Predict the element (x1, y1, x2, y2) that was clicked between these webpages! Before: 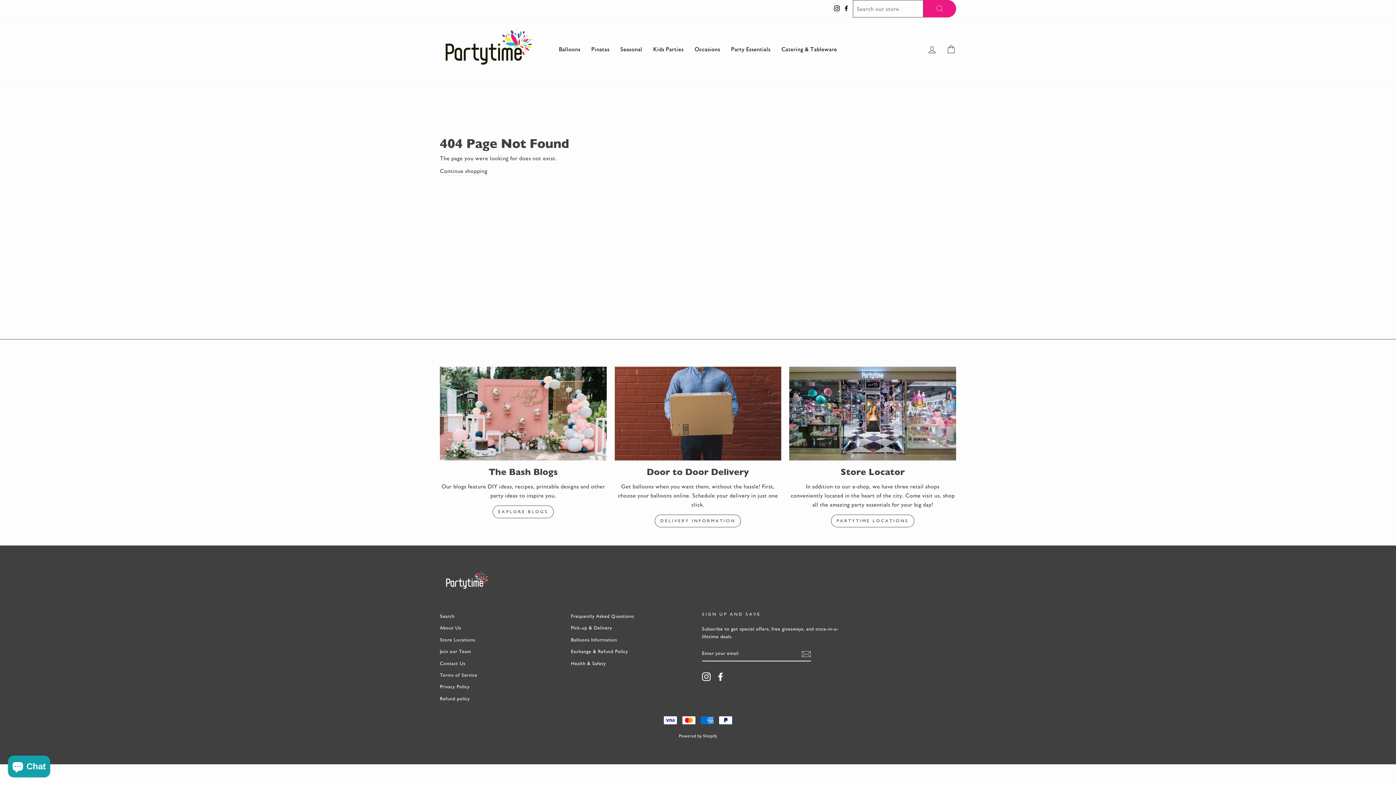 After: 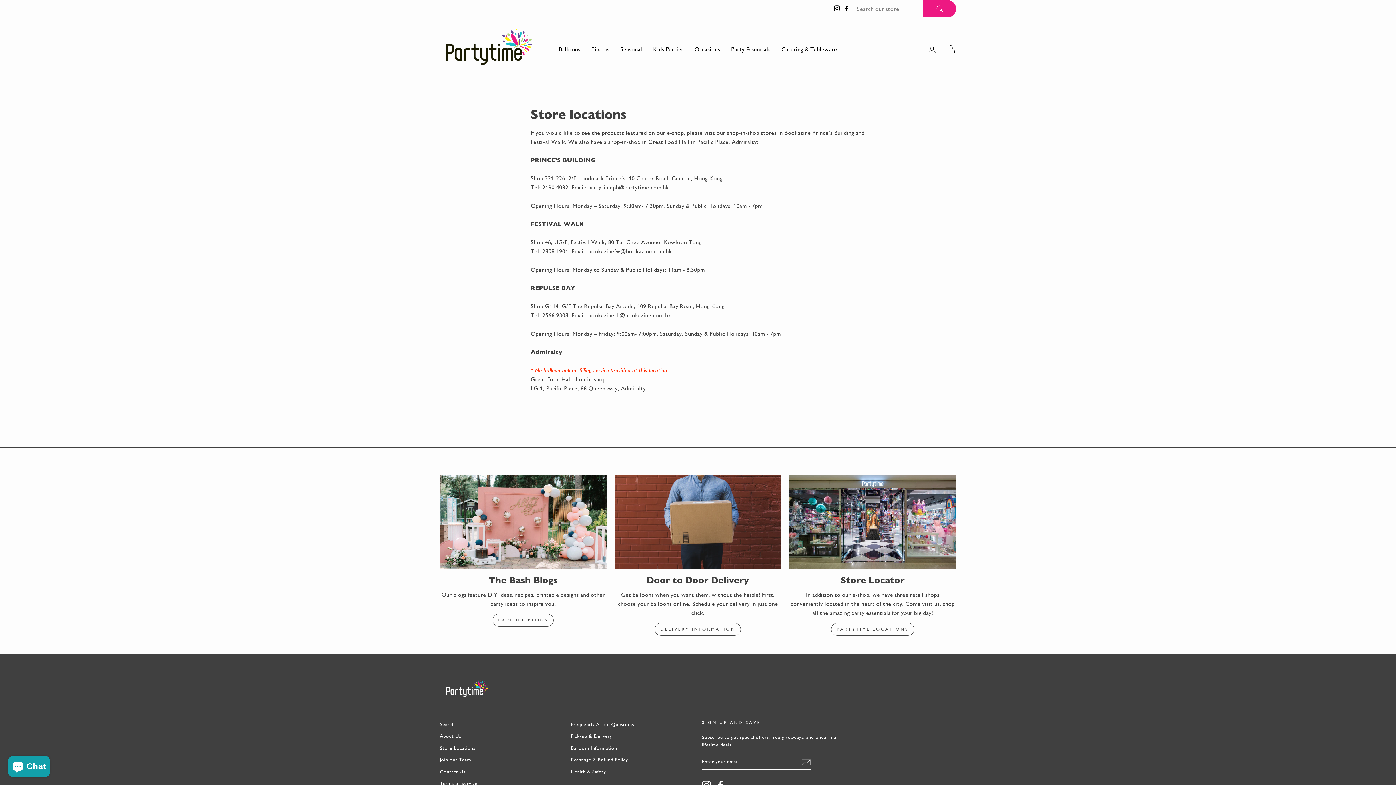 Action: bbox: (789, 366, 956, 460) label: Store Locator